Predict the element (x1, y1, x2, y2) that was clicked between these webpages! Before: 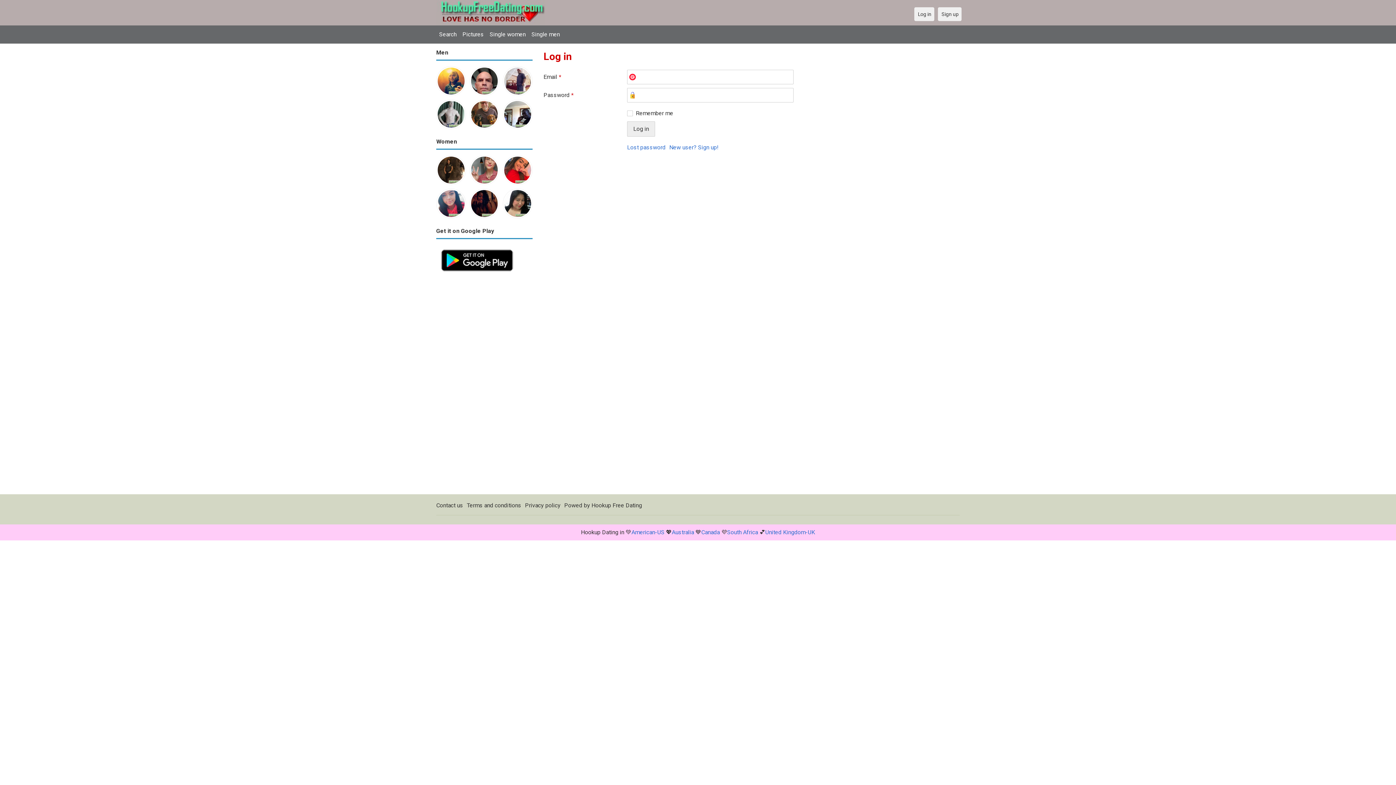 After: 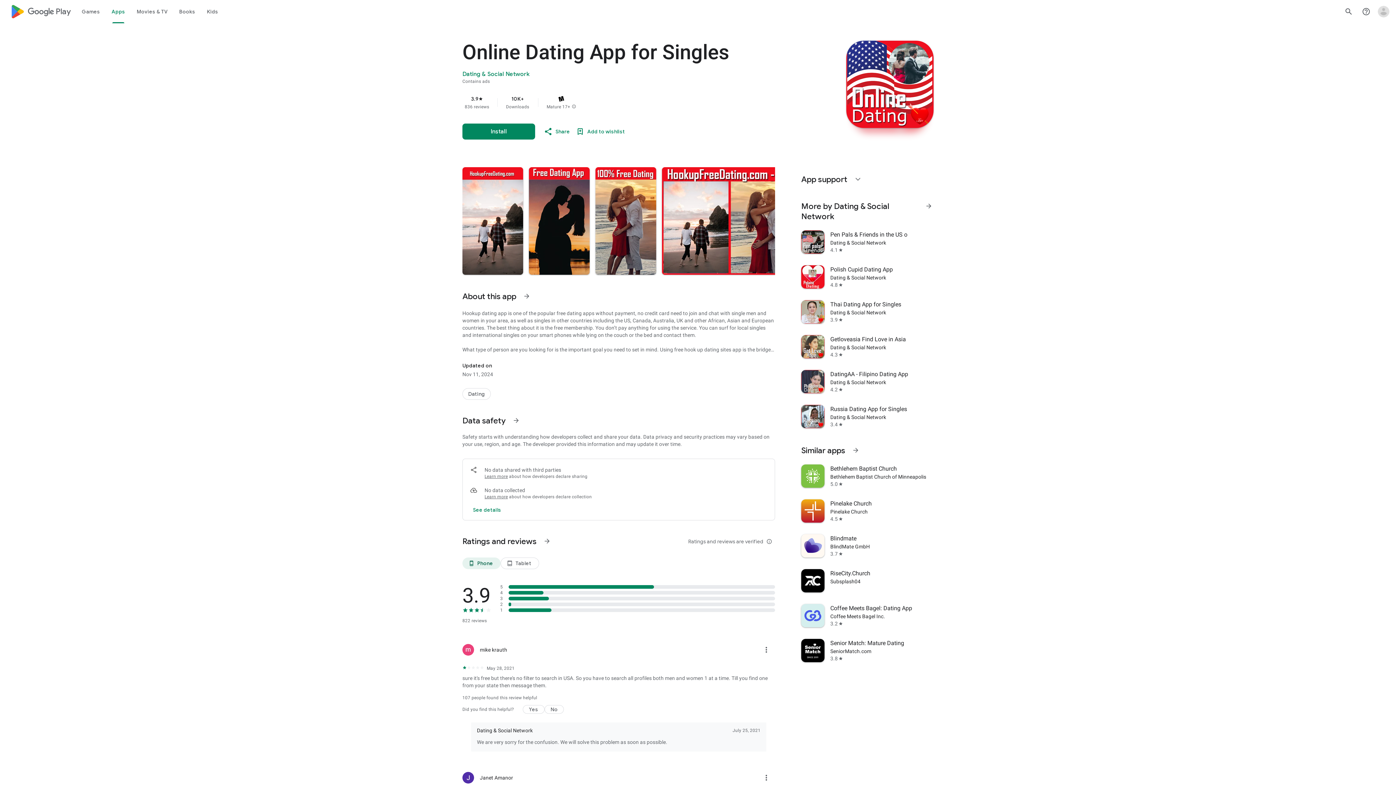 Action: bbox: (436, 245, 518, 252)